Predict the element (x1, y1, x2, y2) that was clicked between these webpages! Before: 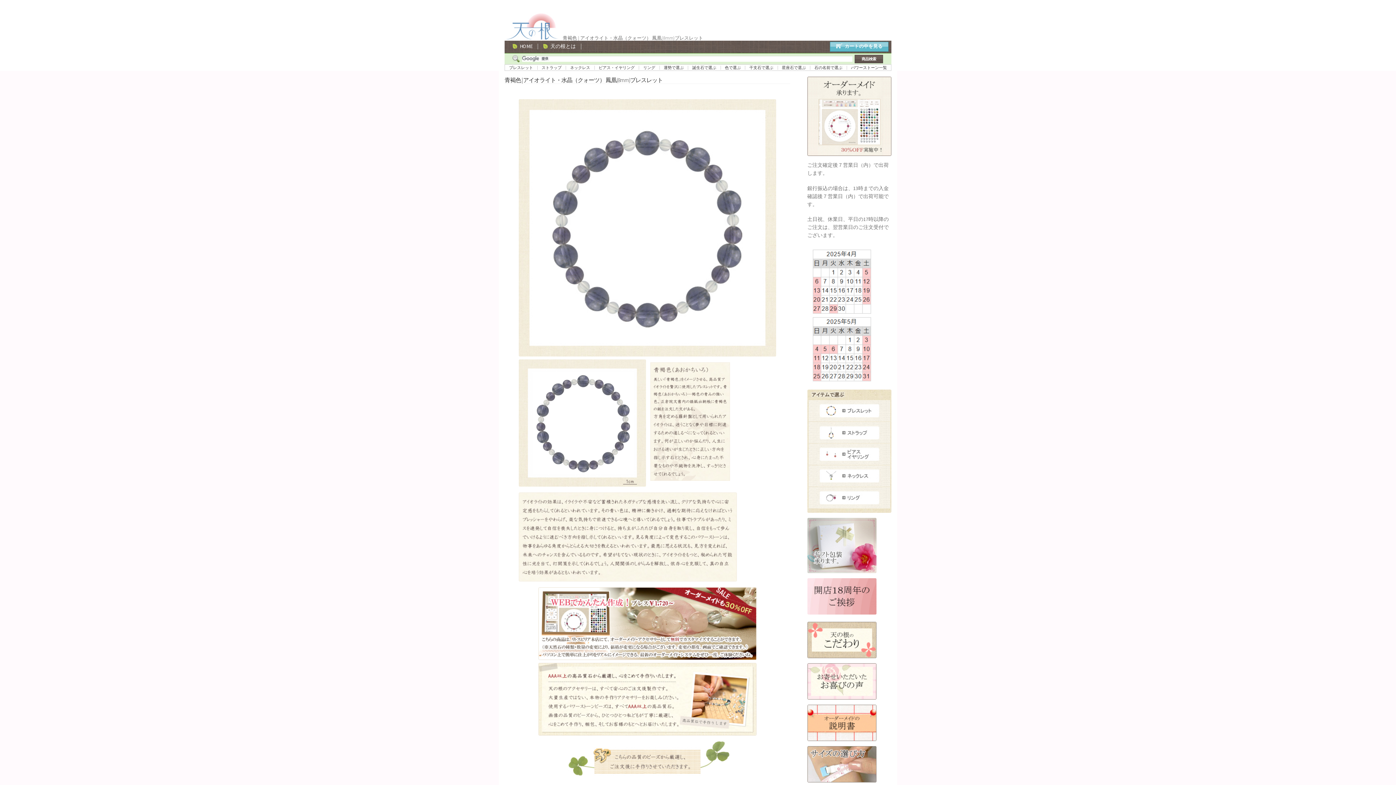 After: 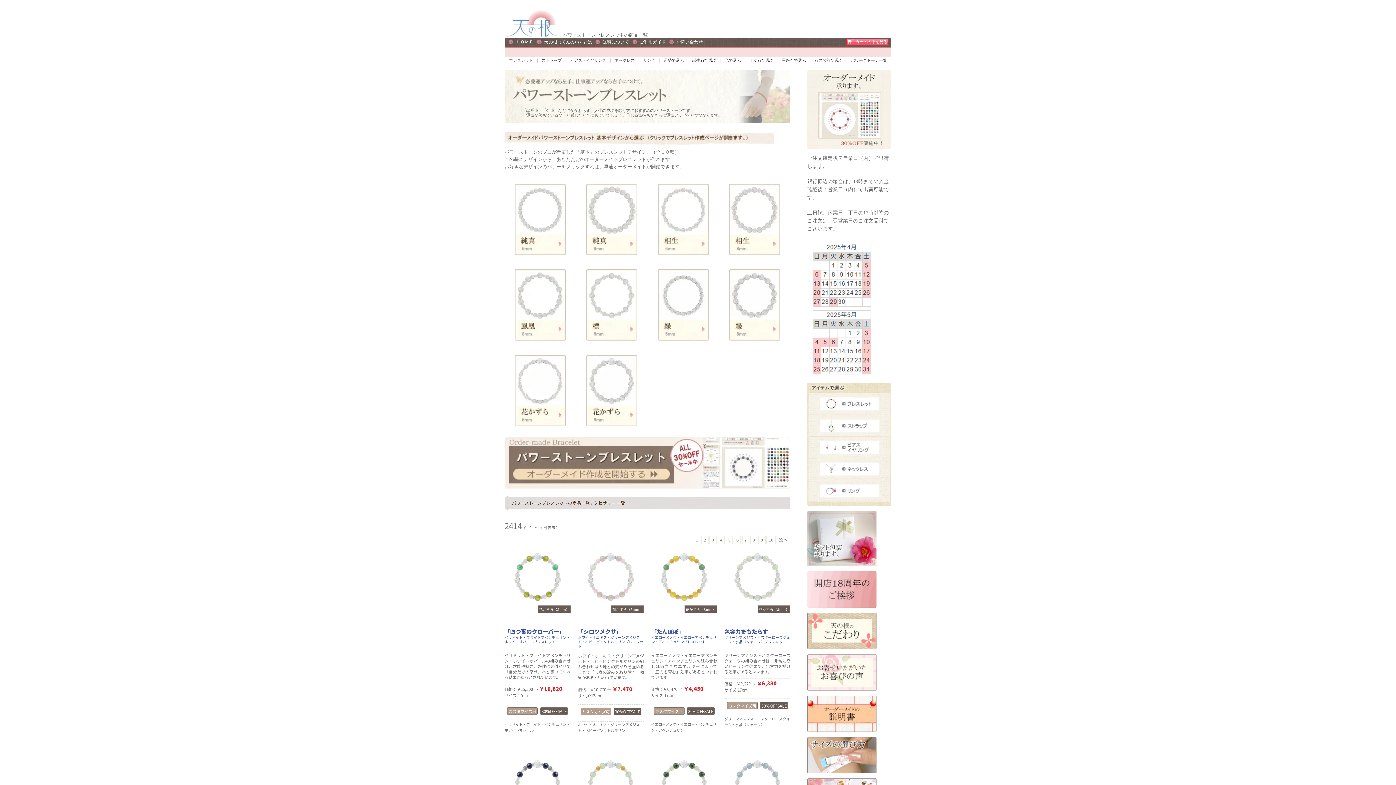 Action: label: ブレスレット bbox: (505, 65, 537, 69)